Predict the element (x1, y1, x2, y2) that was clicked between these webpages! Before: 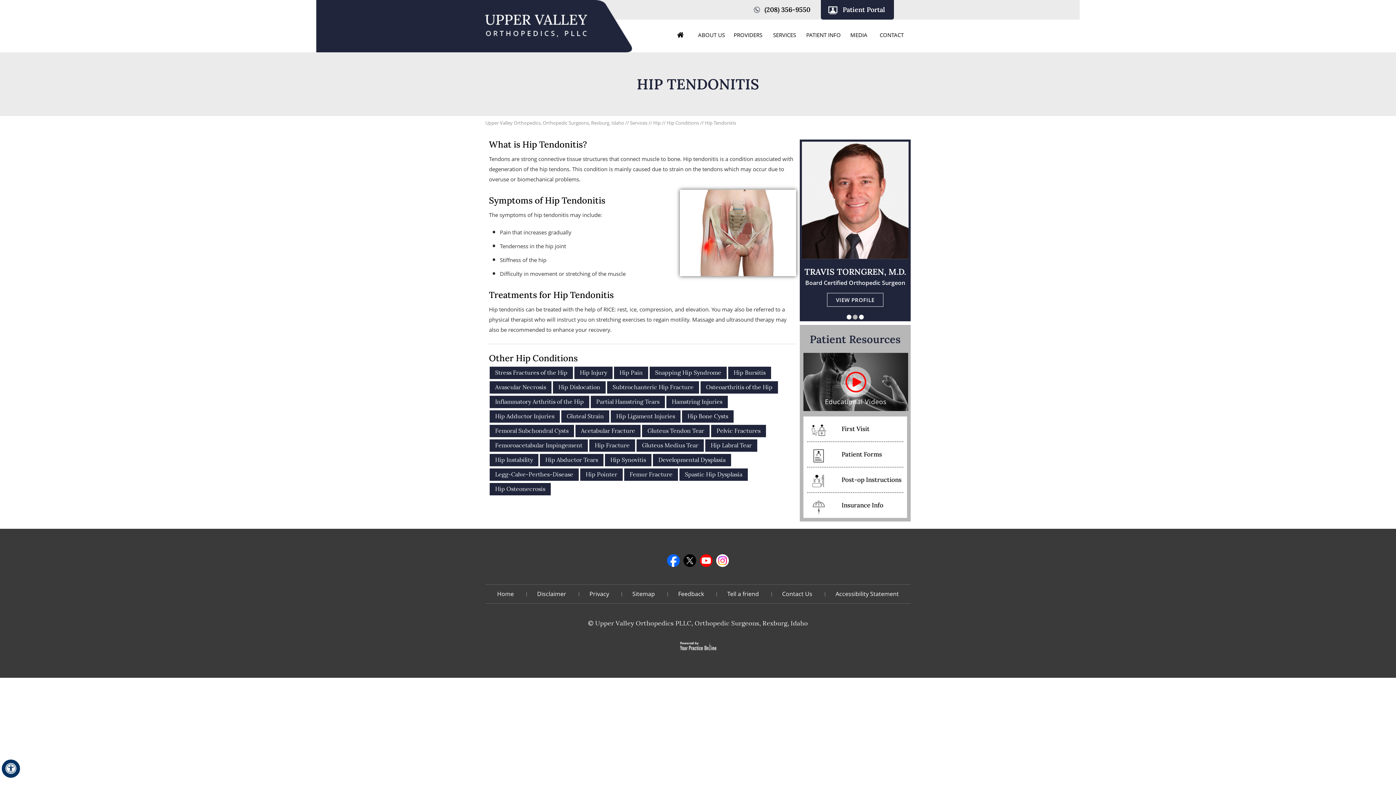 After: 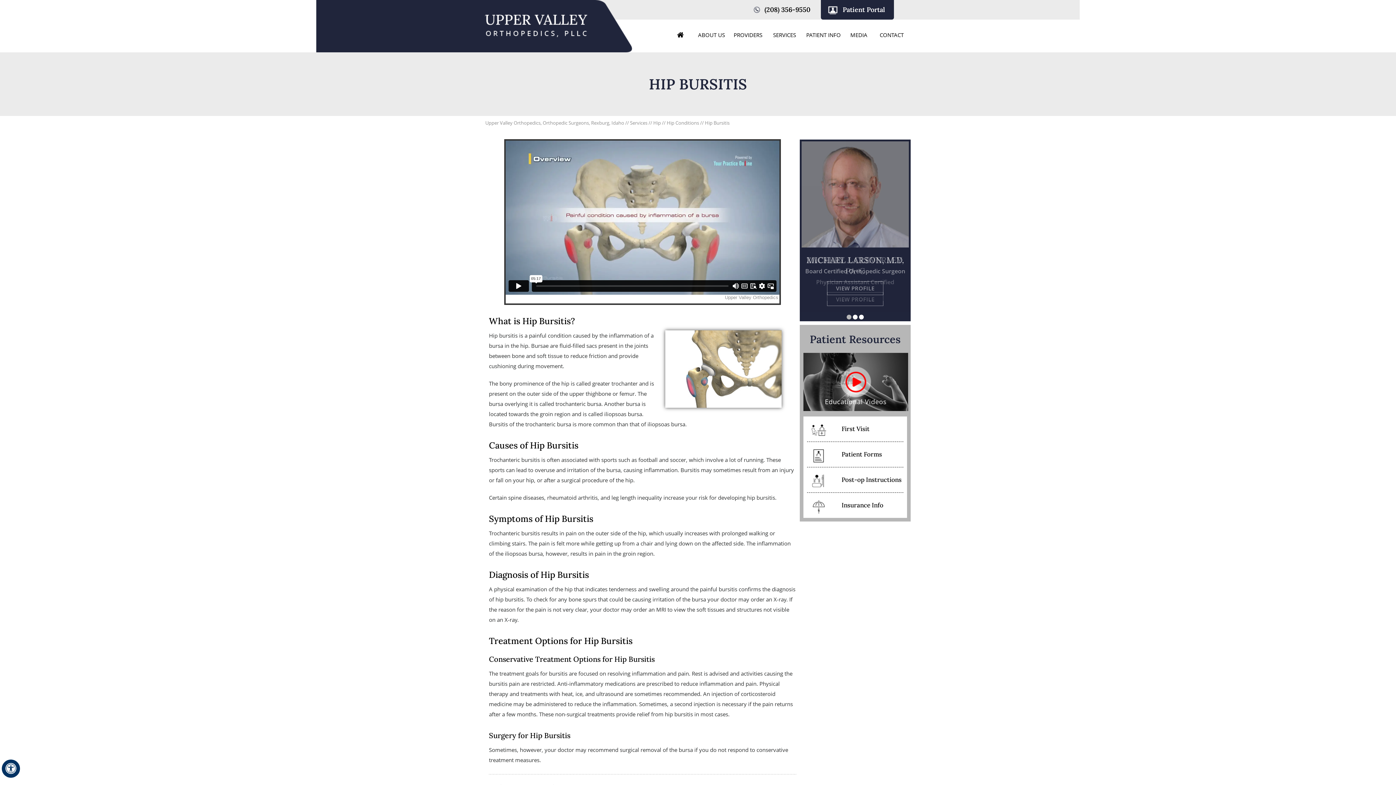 Action: bbox: (728, 366, 771, 379) label: Hip Bursitis